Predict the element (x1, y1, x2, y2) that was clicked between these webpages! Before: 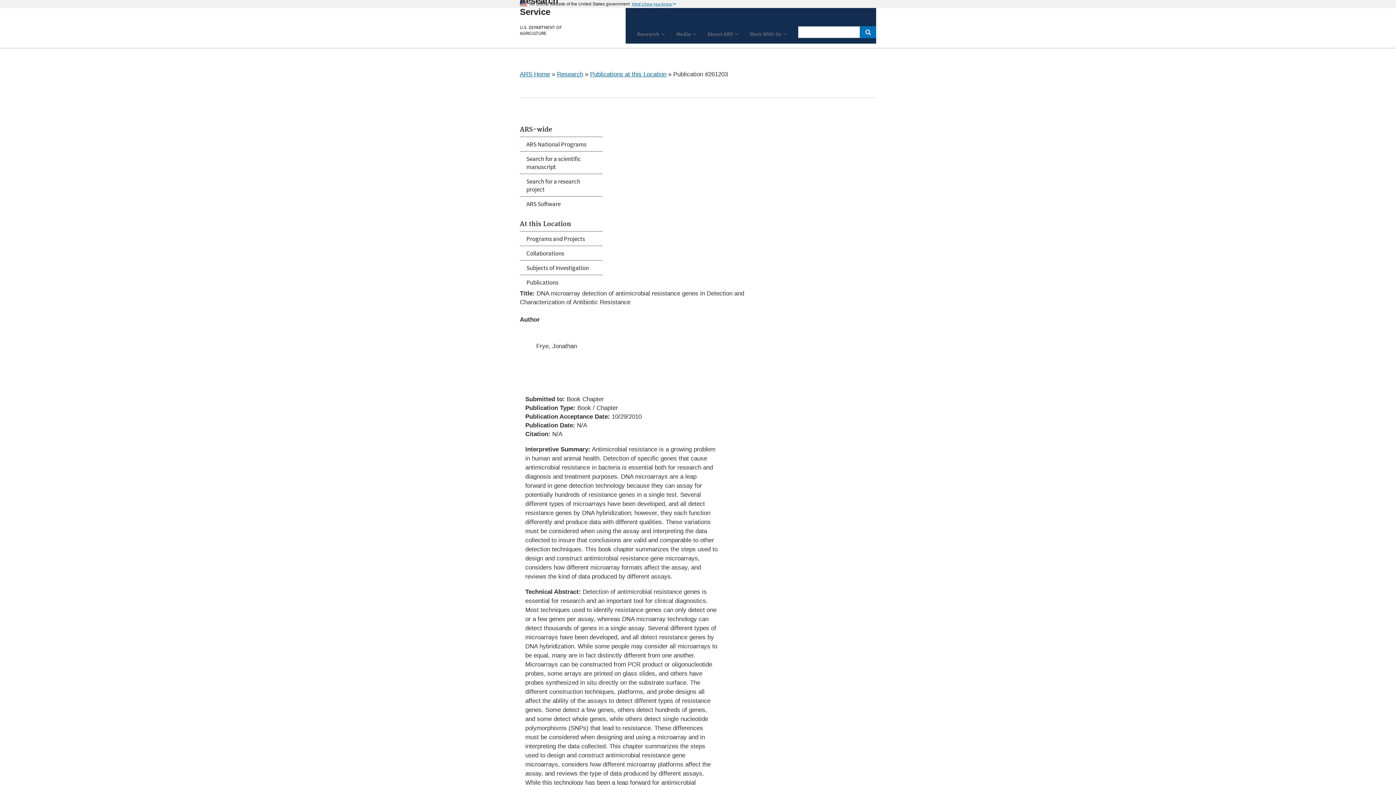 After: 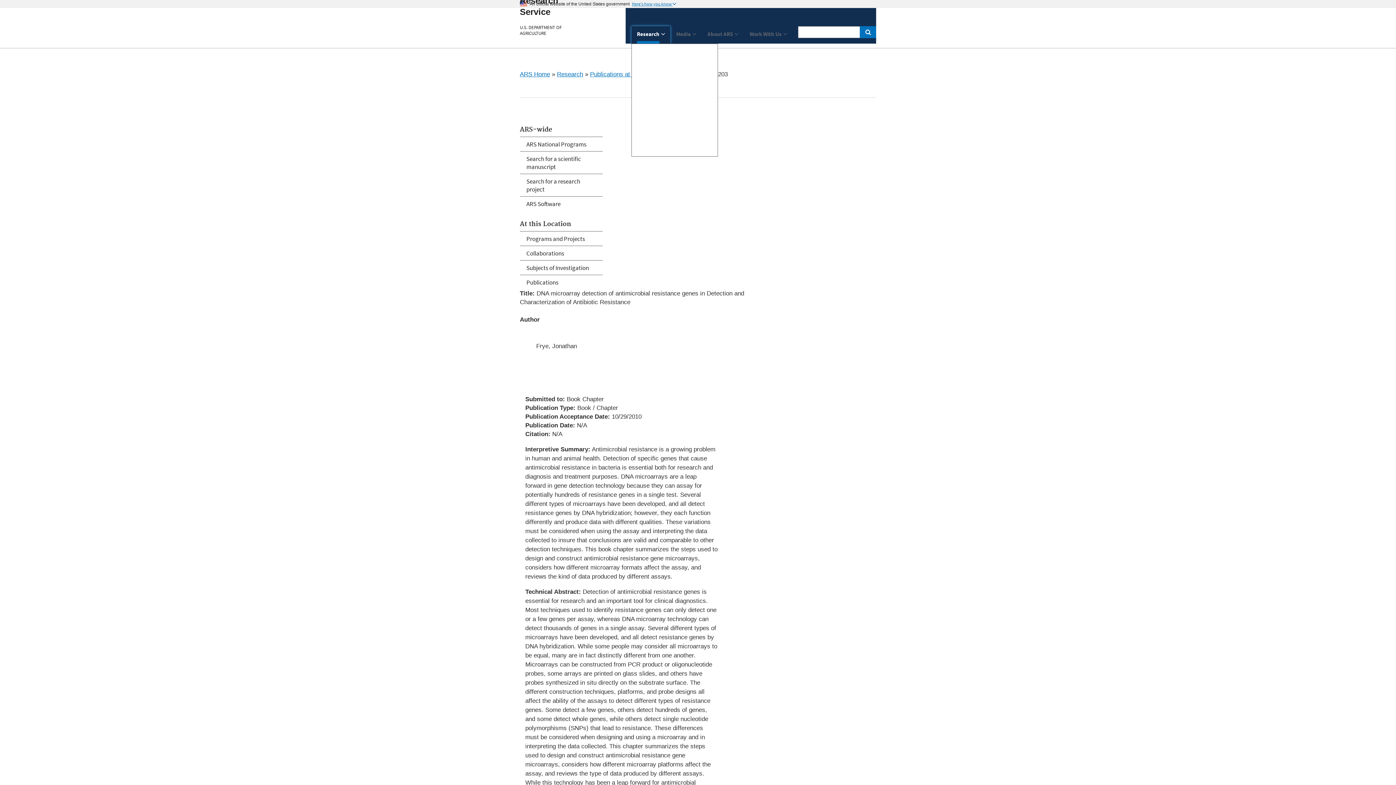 Action: bbox: (631, 26, 670, 43) label: Research